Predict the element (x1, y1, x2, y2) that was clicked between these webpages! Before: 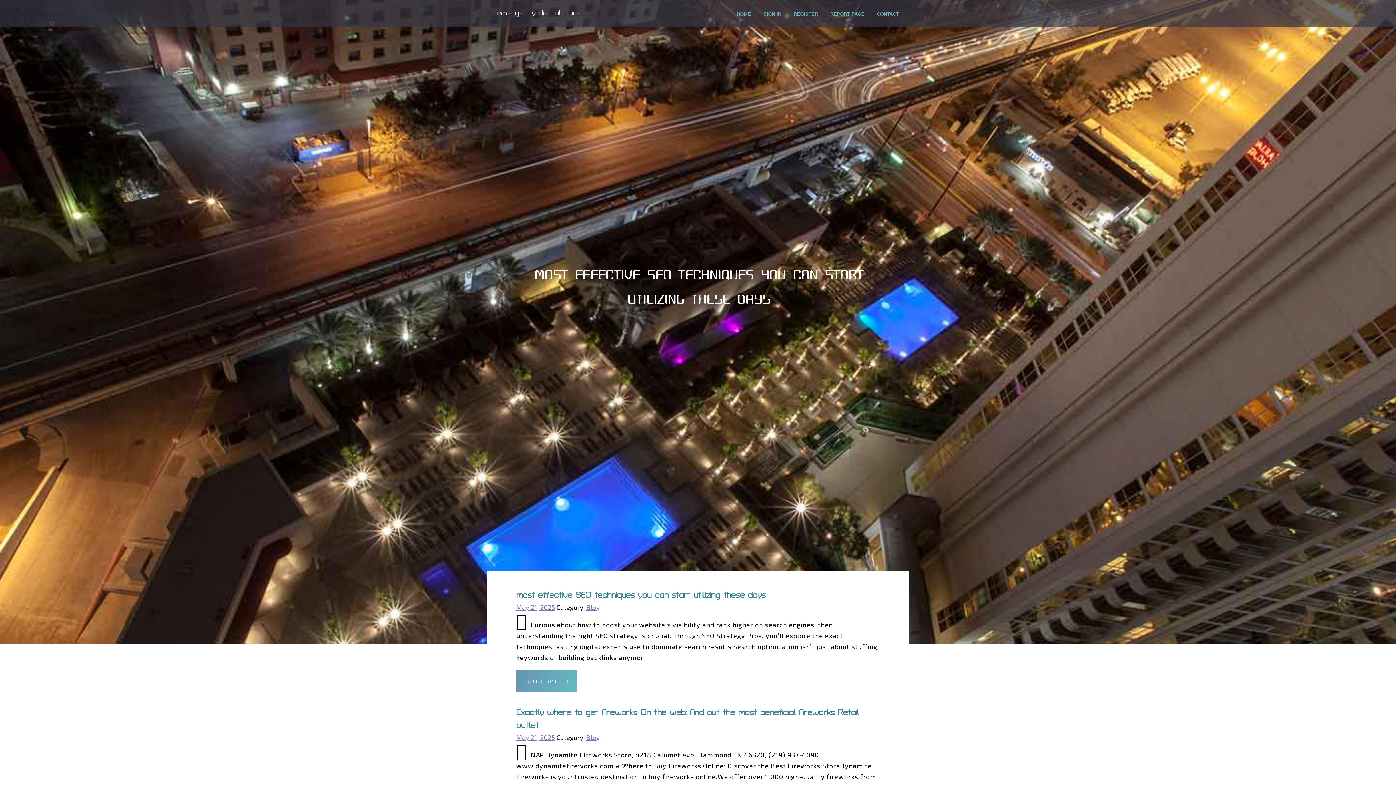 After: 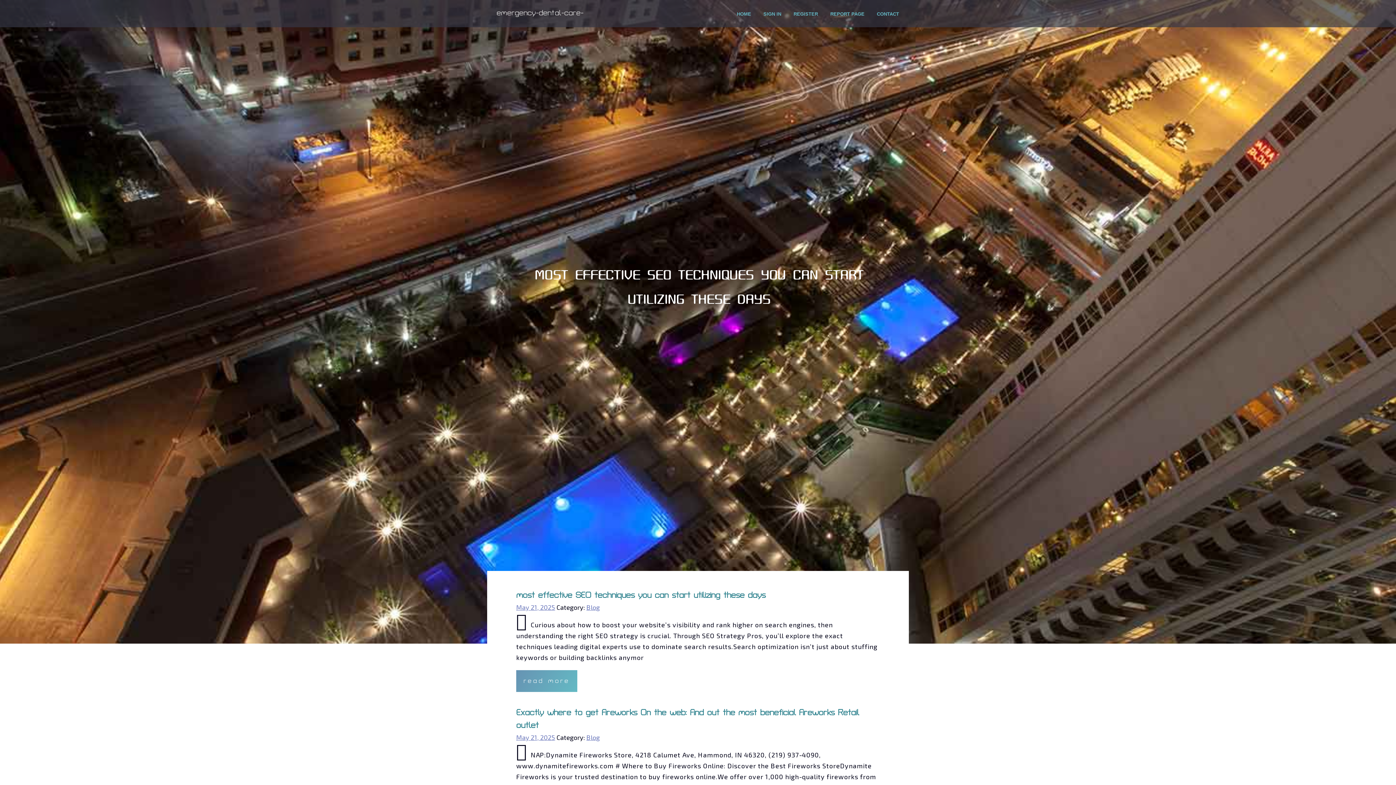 Action: label: Blog bbox: (586, 603, 600, 611)